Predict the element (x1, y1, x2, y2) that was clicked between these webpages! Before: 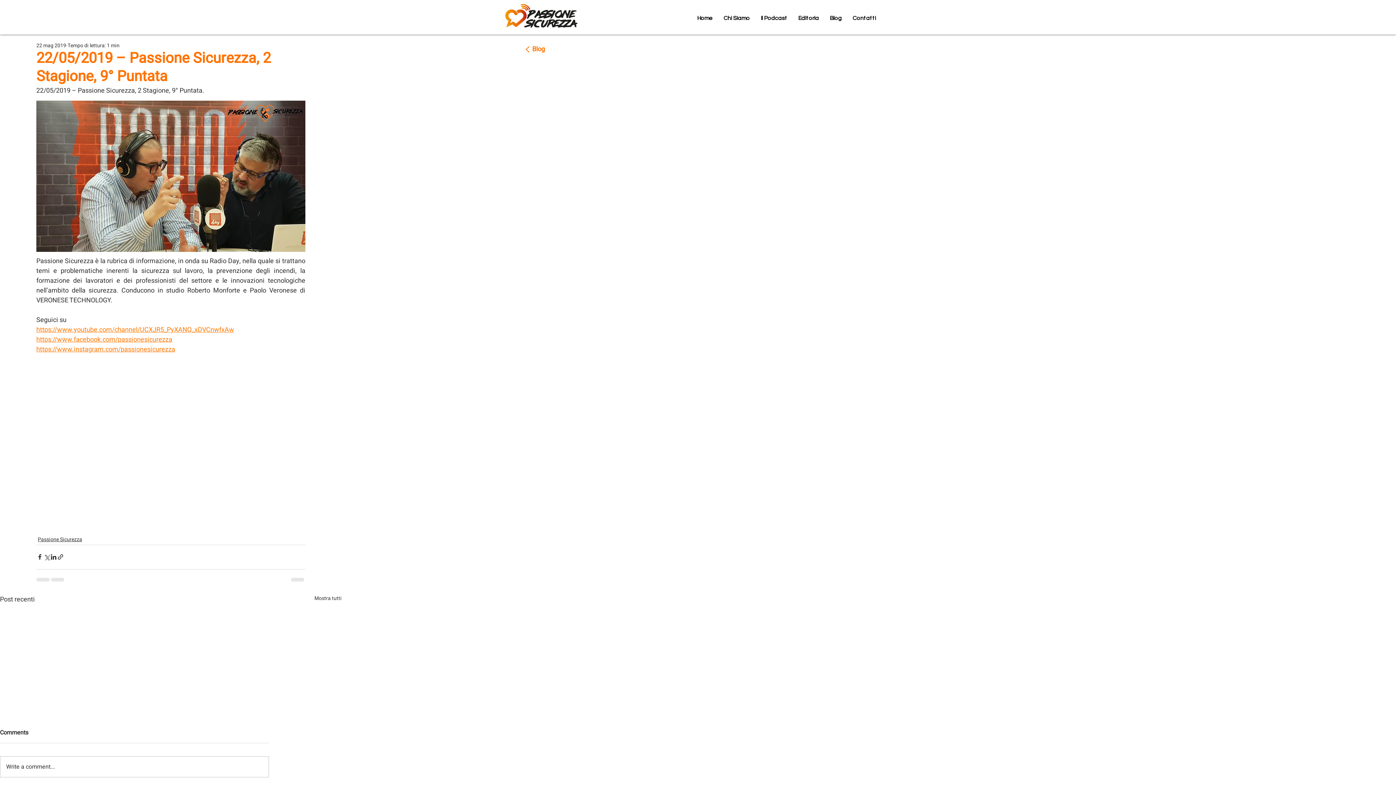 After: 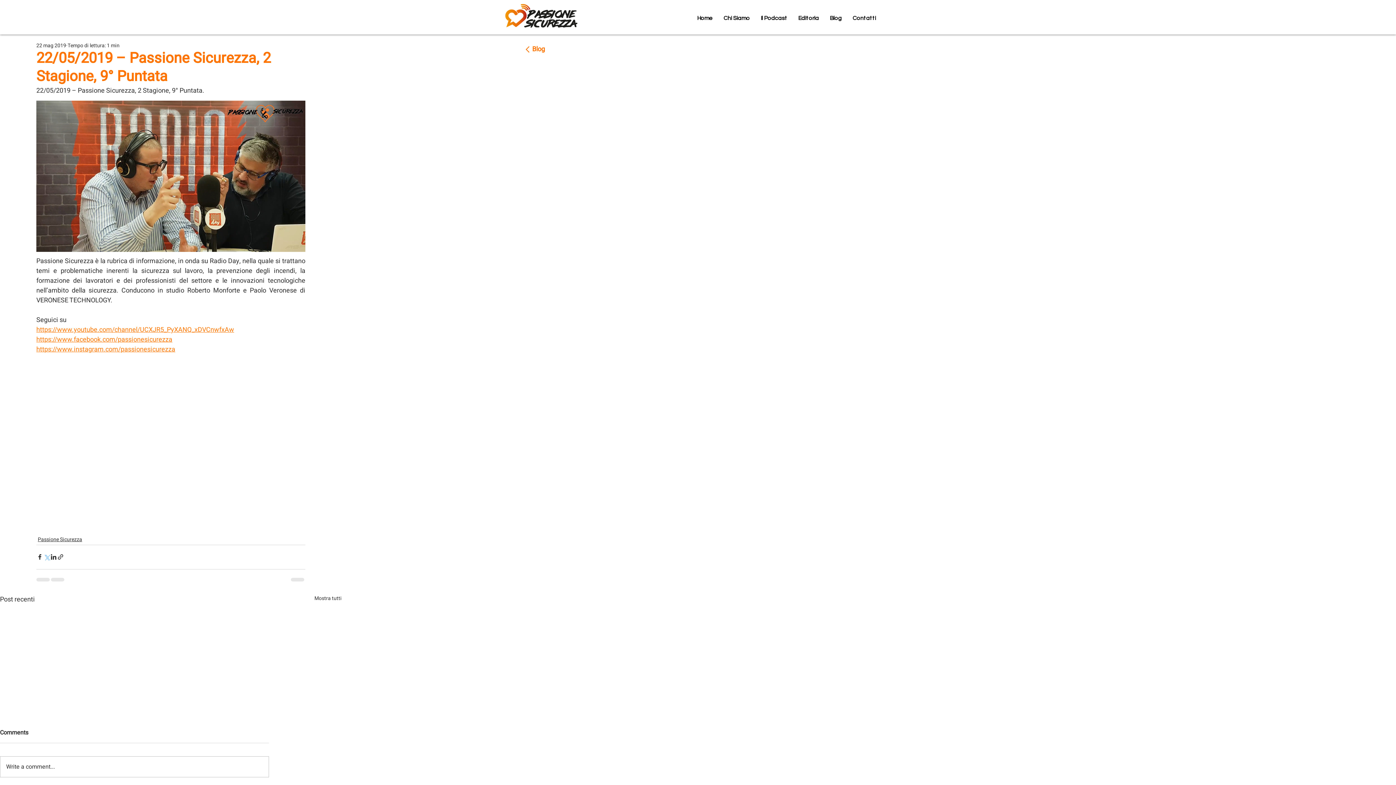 Action: label: Condividi su X (Twitter) bbox: (43, 553, 50, 560)